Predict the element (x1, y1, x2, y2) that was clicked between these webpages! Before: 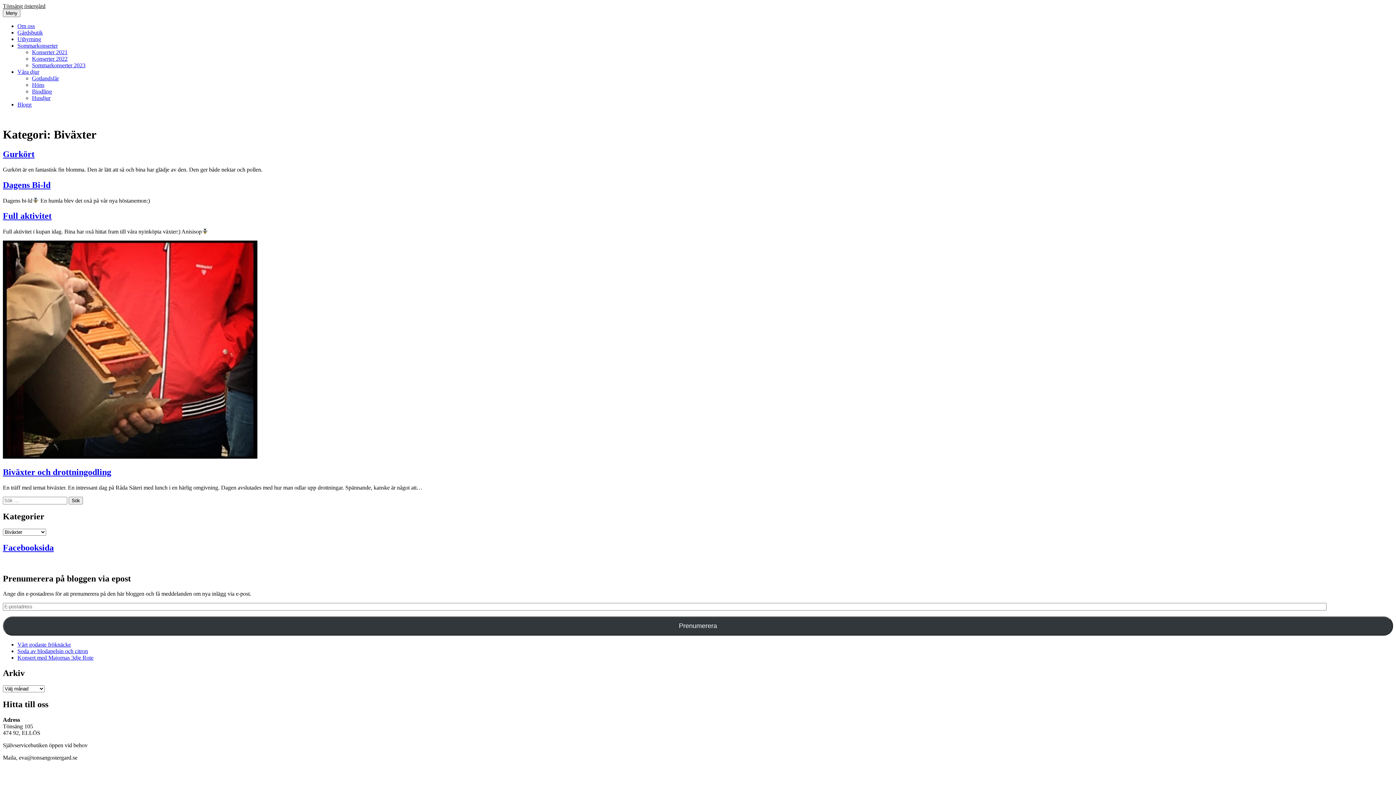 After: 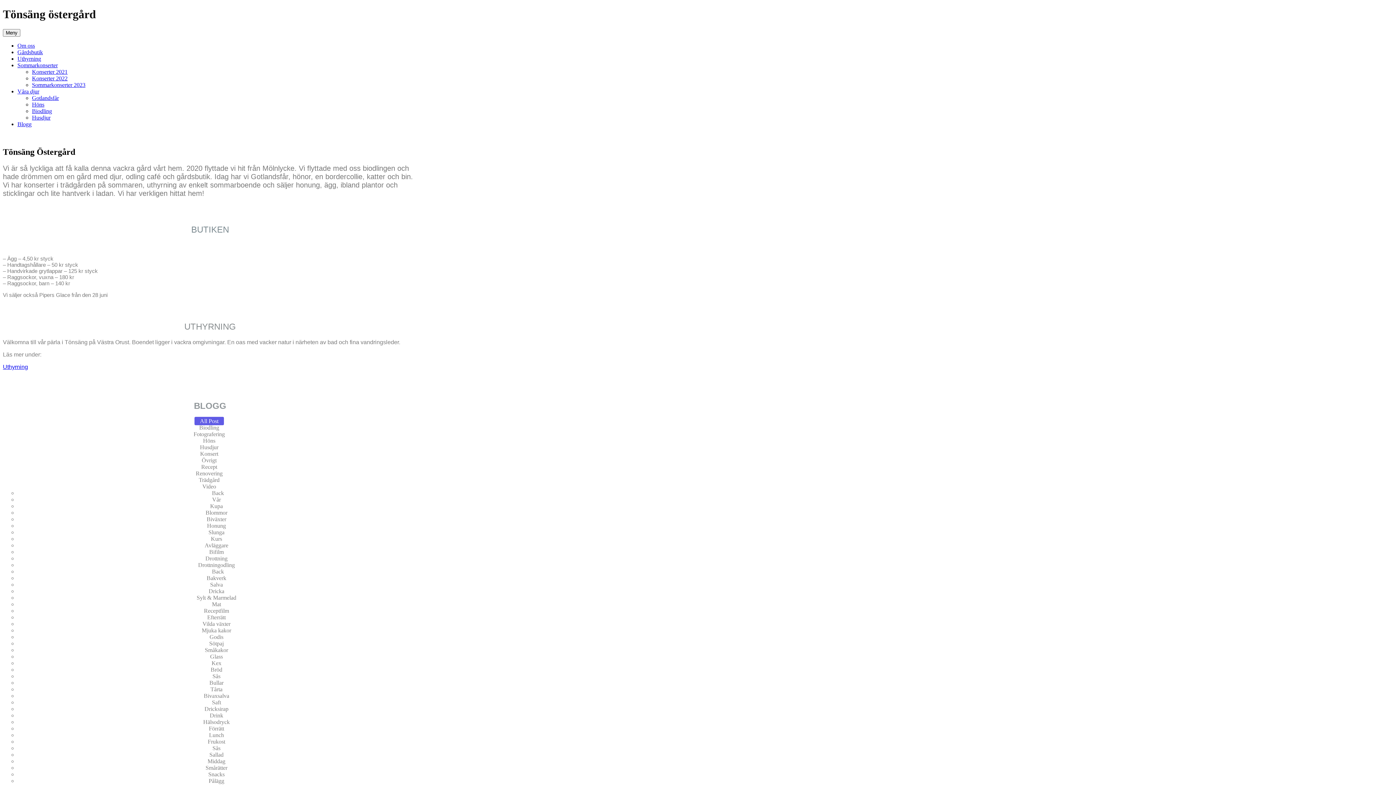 Action: bbox: (2, 2, 45, 9) label: Tönsäng östergård